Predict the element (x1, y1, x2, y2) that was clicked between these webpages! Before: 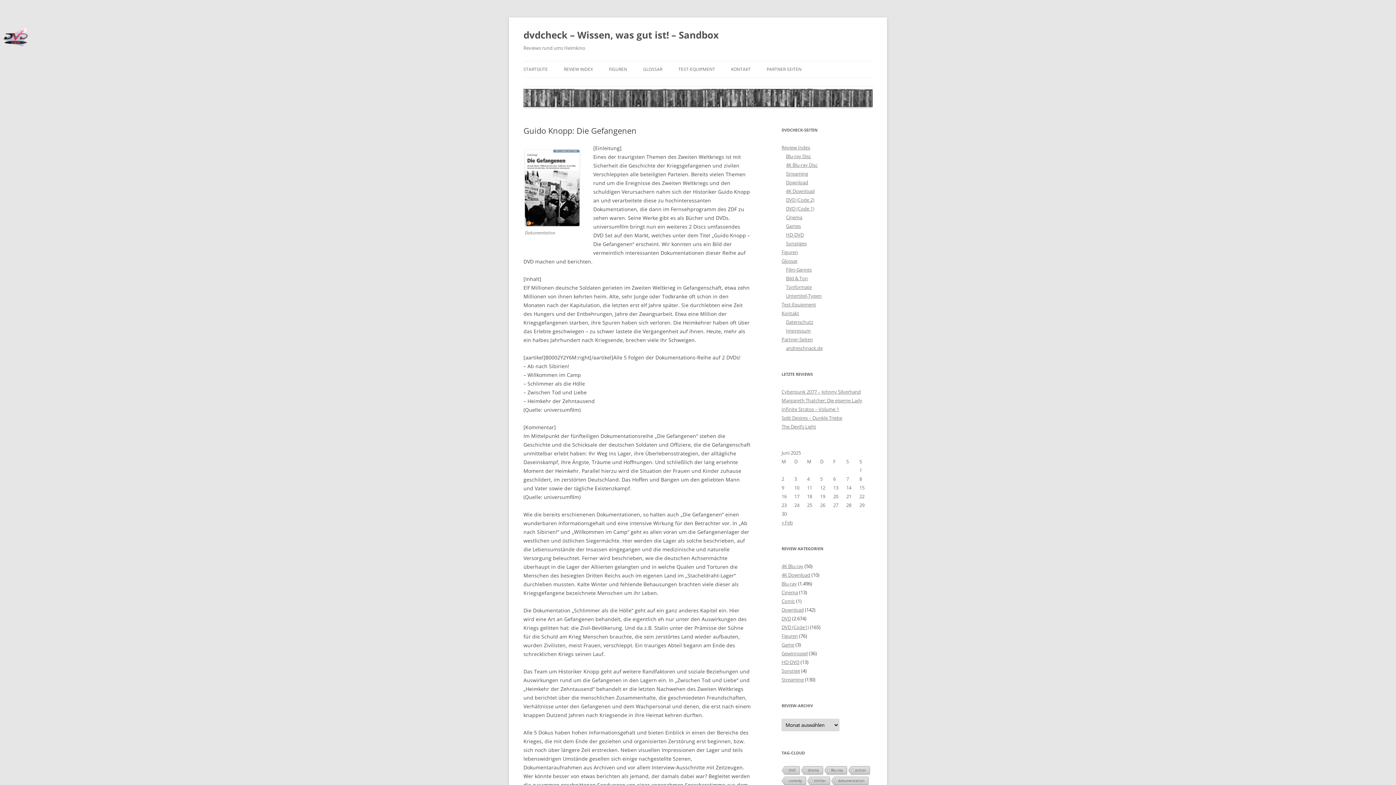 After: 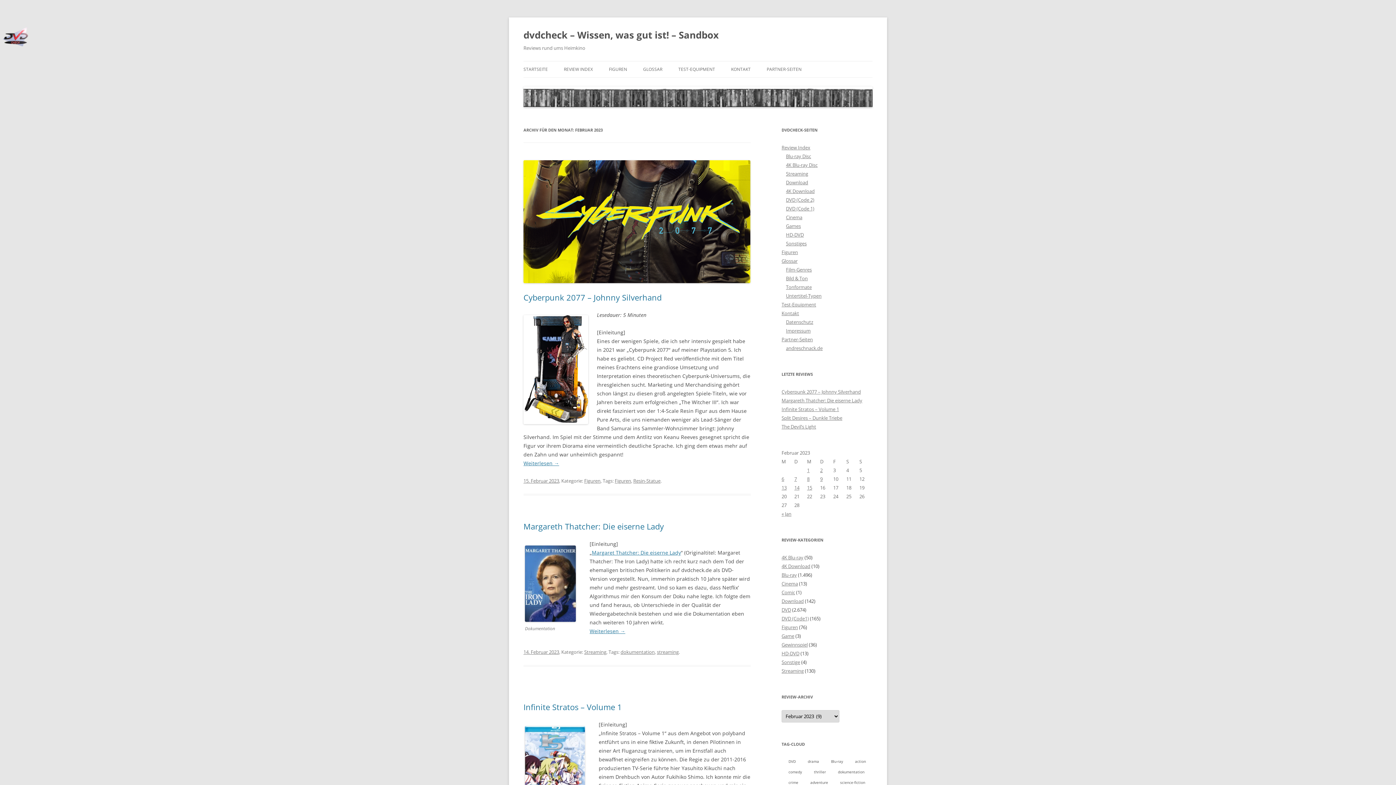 Action: bbox: (781, 519, 793, 526) label: « Feb